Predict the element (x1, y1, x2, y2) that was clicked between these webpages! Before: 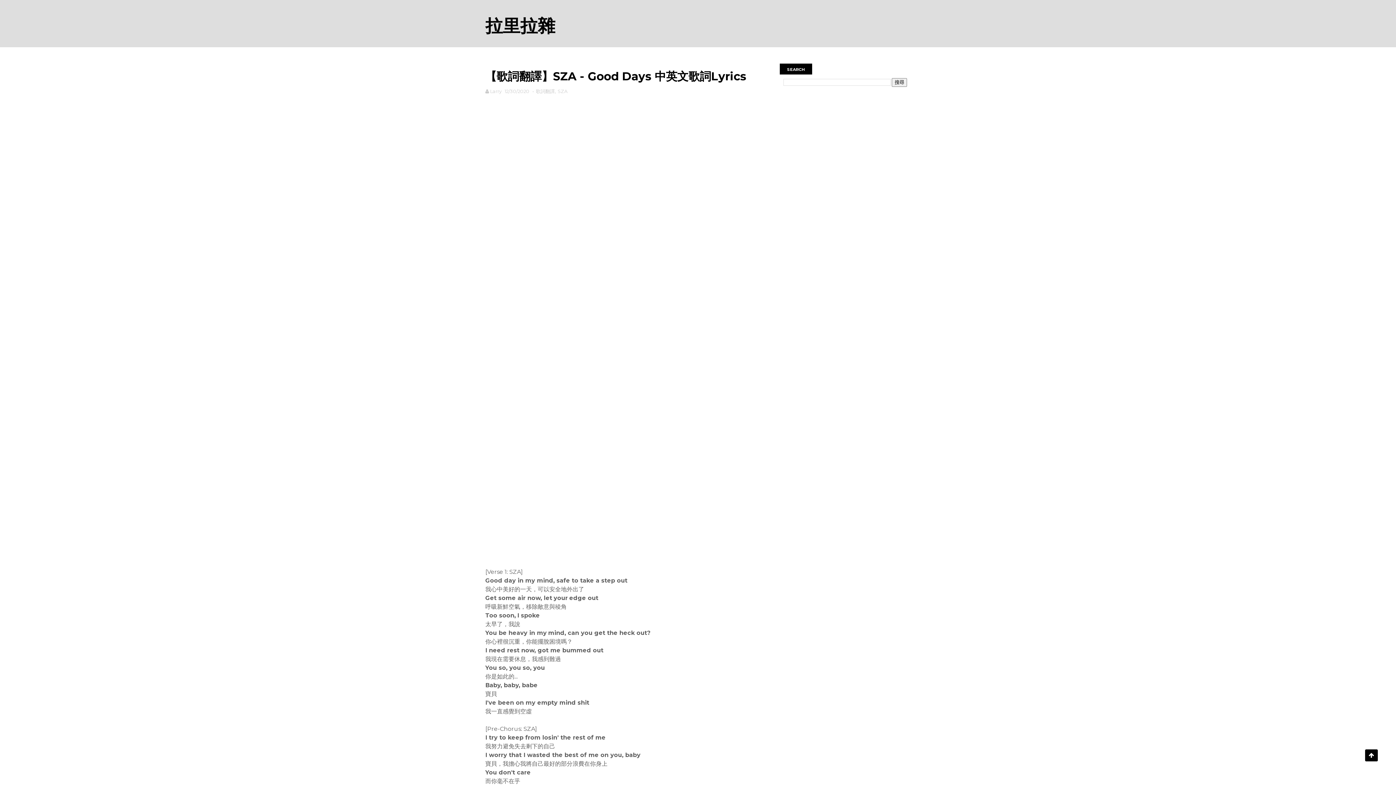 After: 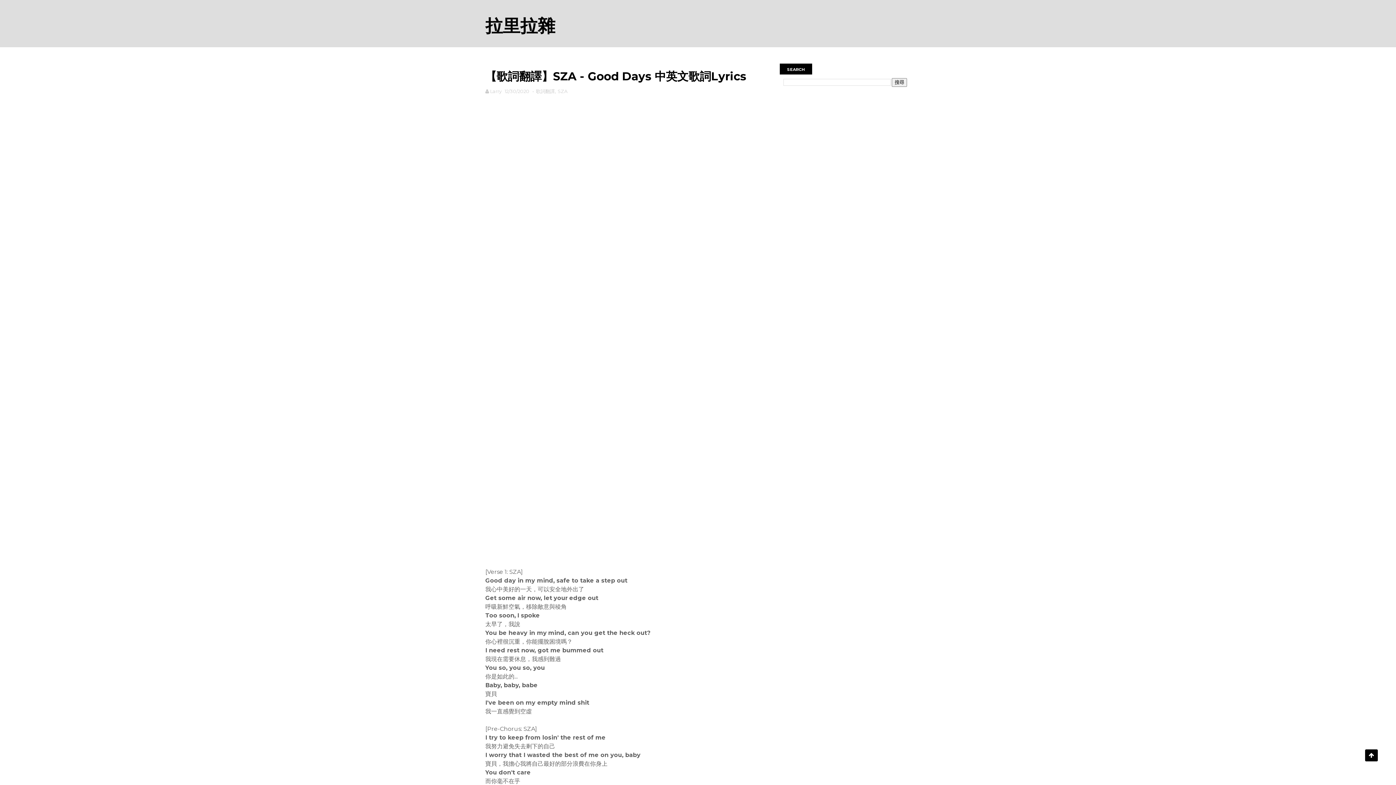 Action: label: Larry bbox: (490, 88, 501, 94)